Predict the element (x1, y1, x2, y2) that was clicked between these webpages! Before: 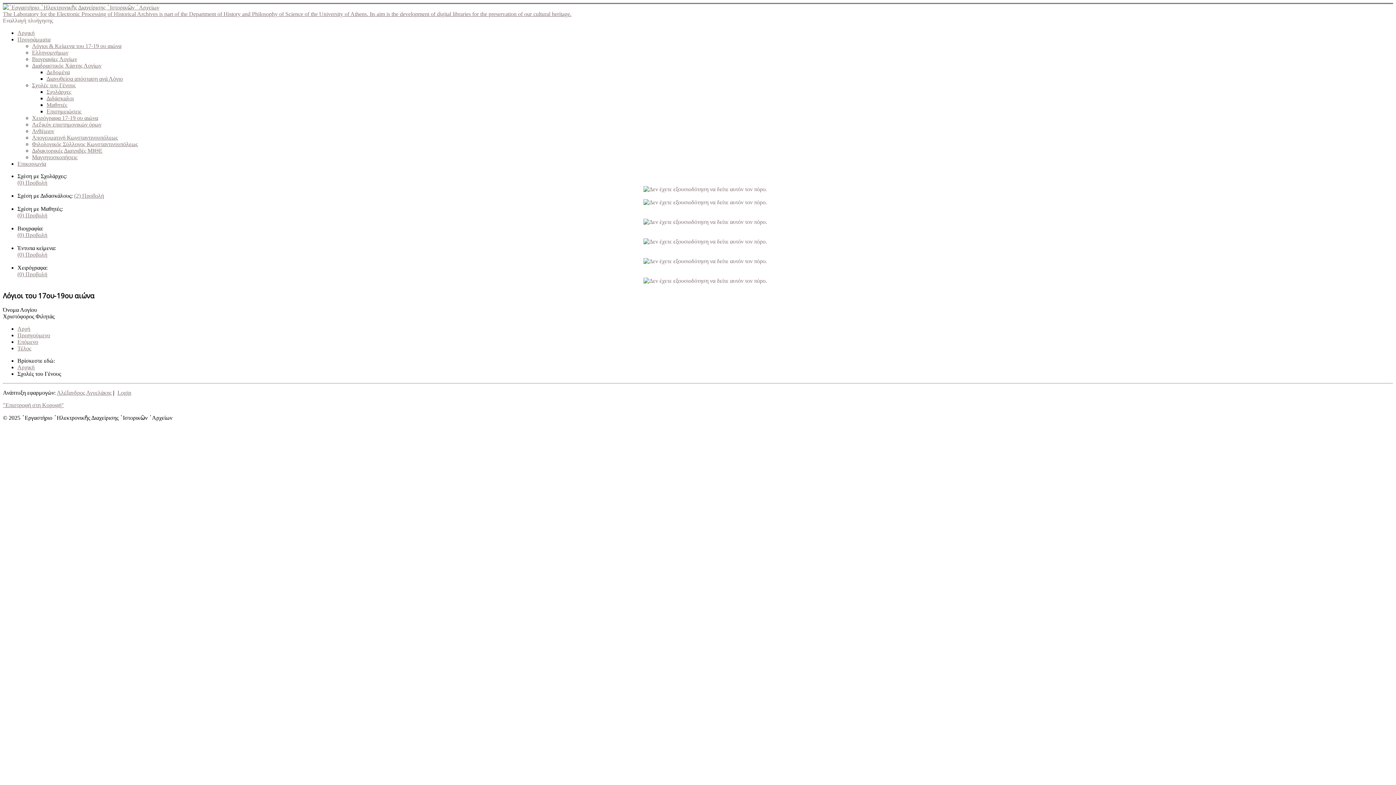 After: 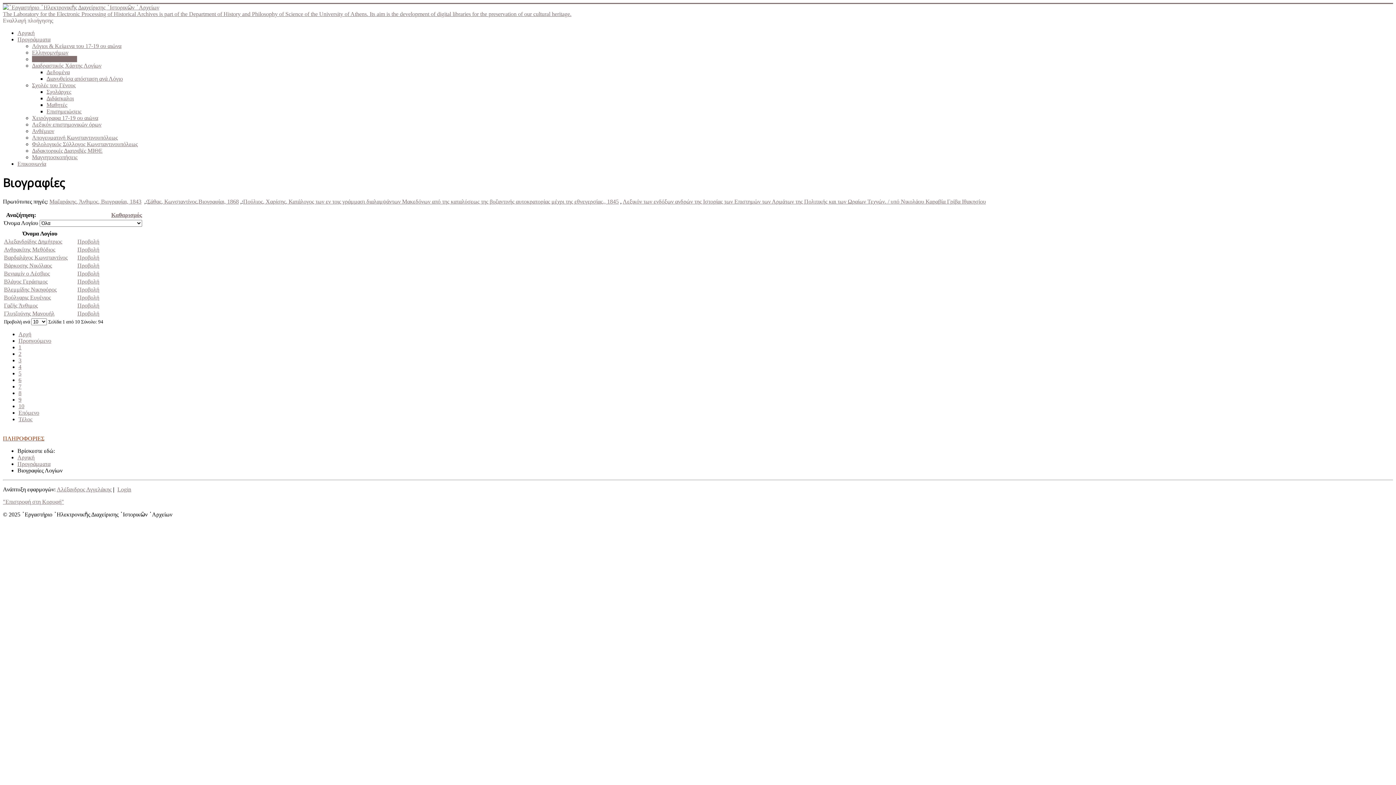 Action: bbox: (32, 56, 77, 62) label: Βιογραφίες Λογίων